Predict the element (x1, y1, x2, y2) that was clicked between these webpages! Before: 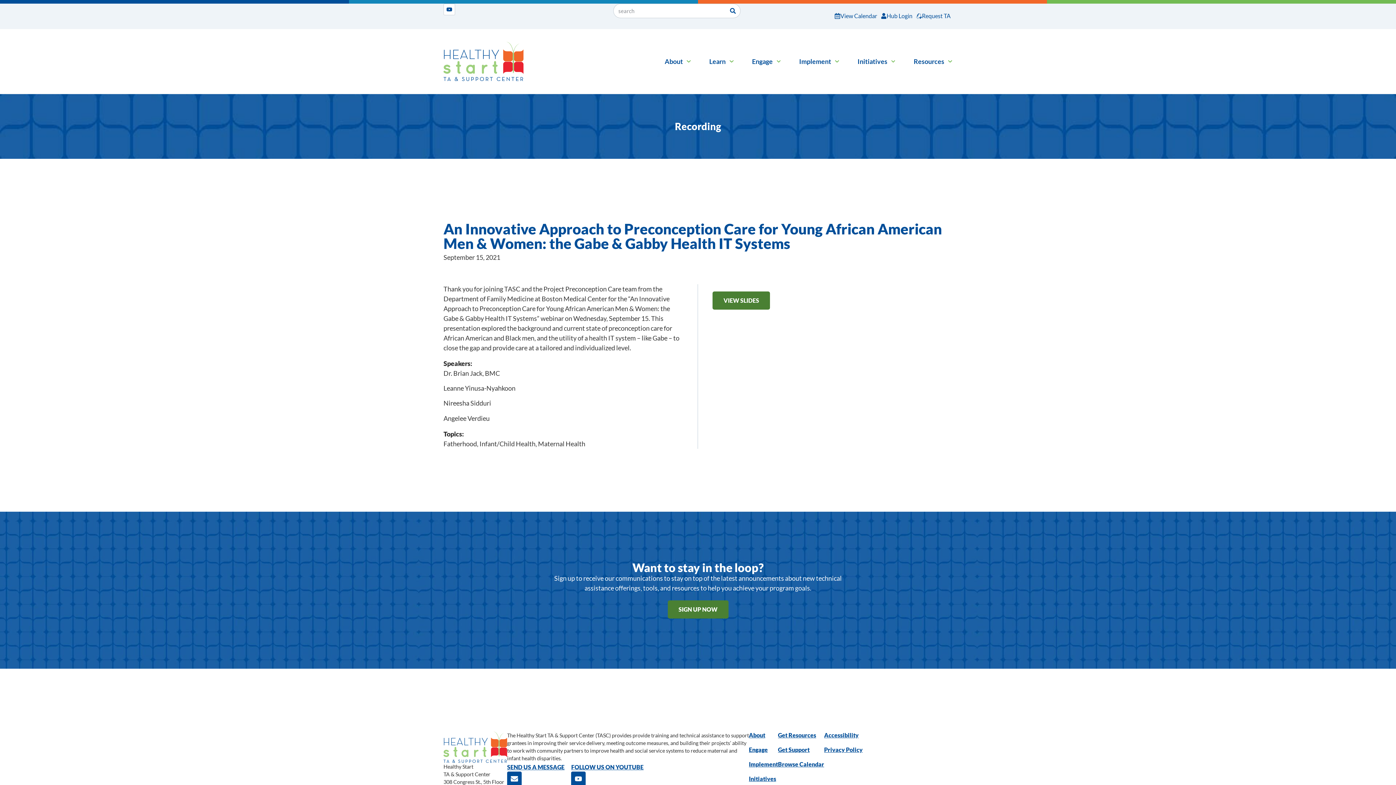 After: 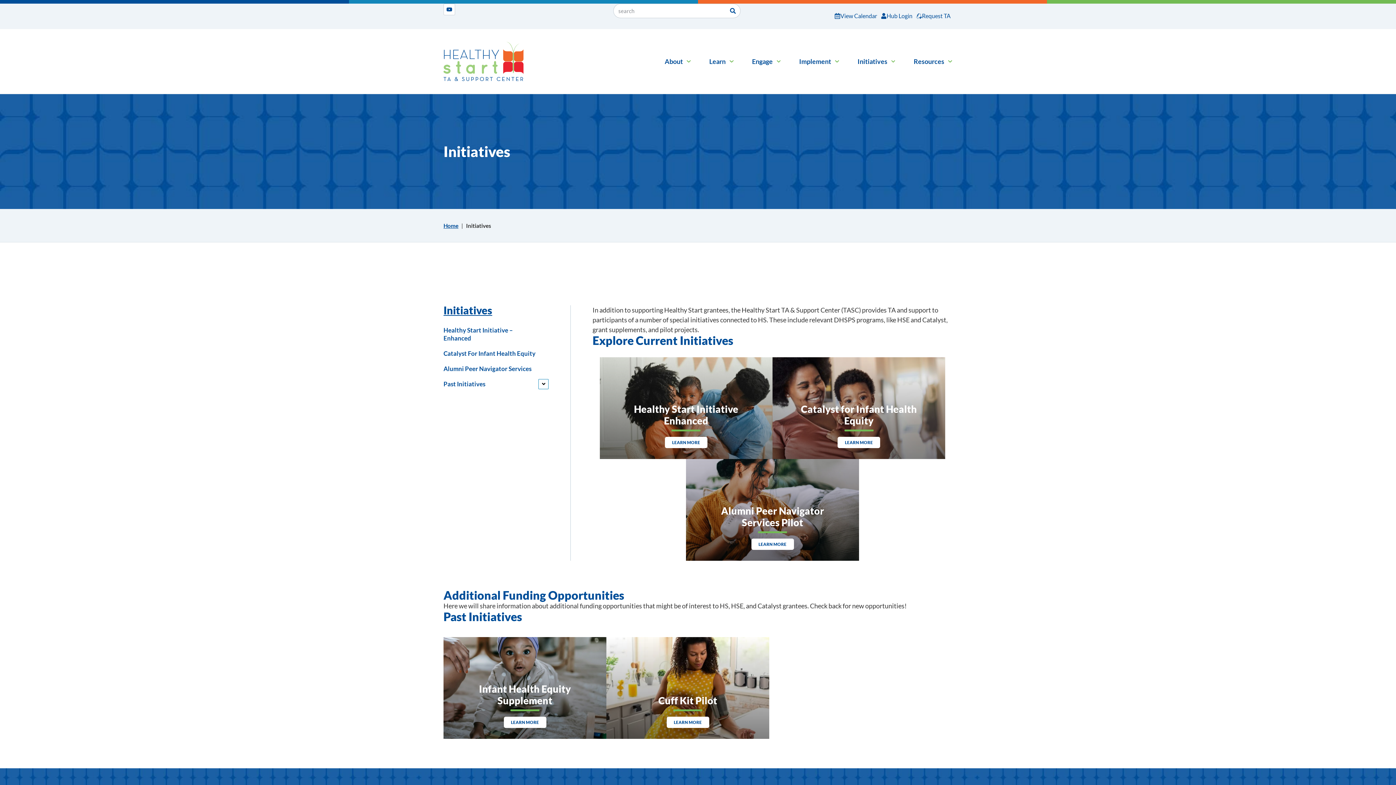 Action: label: Initiatives bbox: (749, 775, 778, 782)